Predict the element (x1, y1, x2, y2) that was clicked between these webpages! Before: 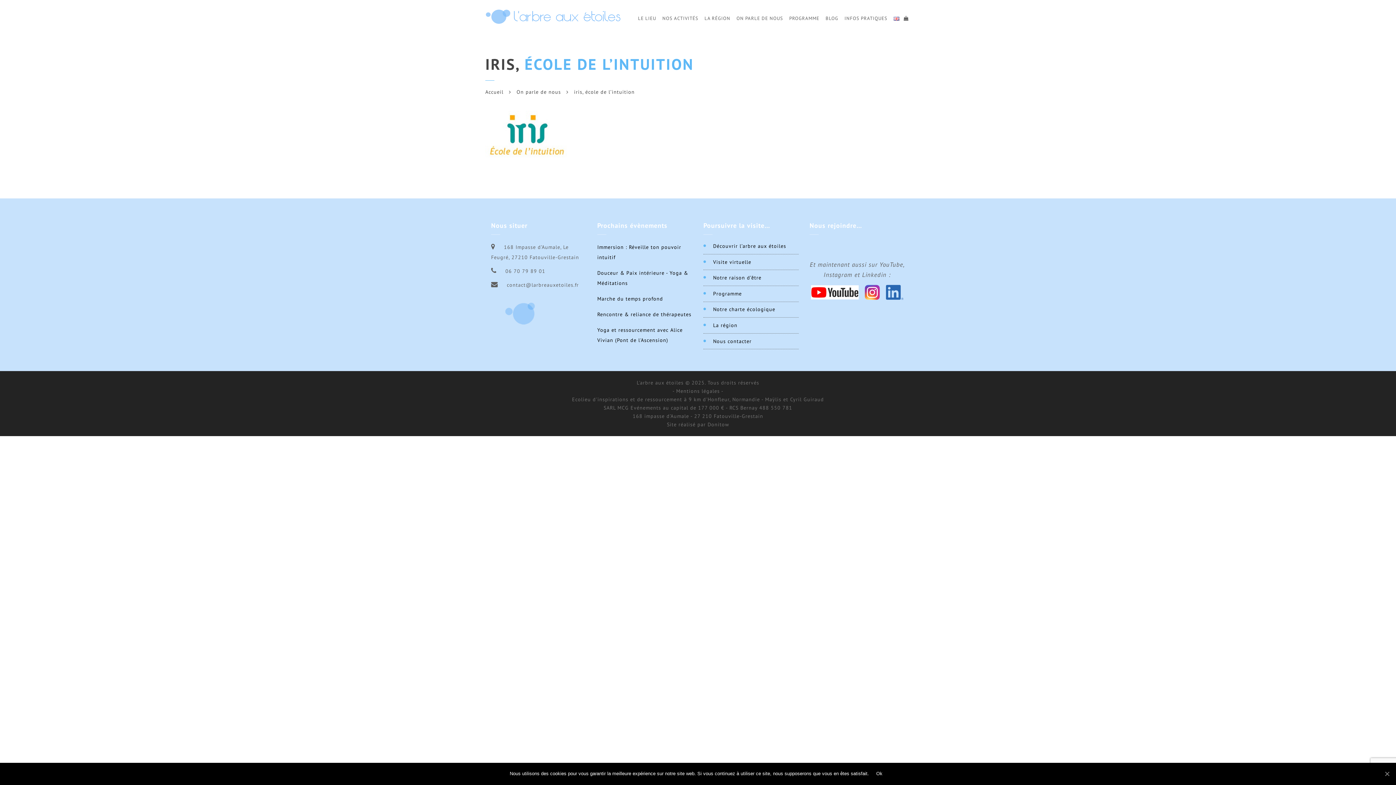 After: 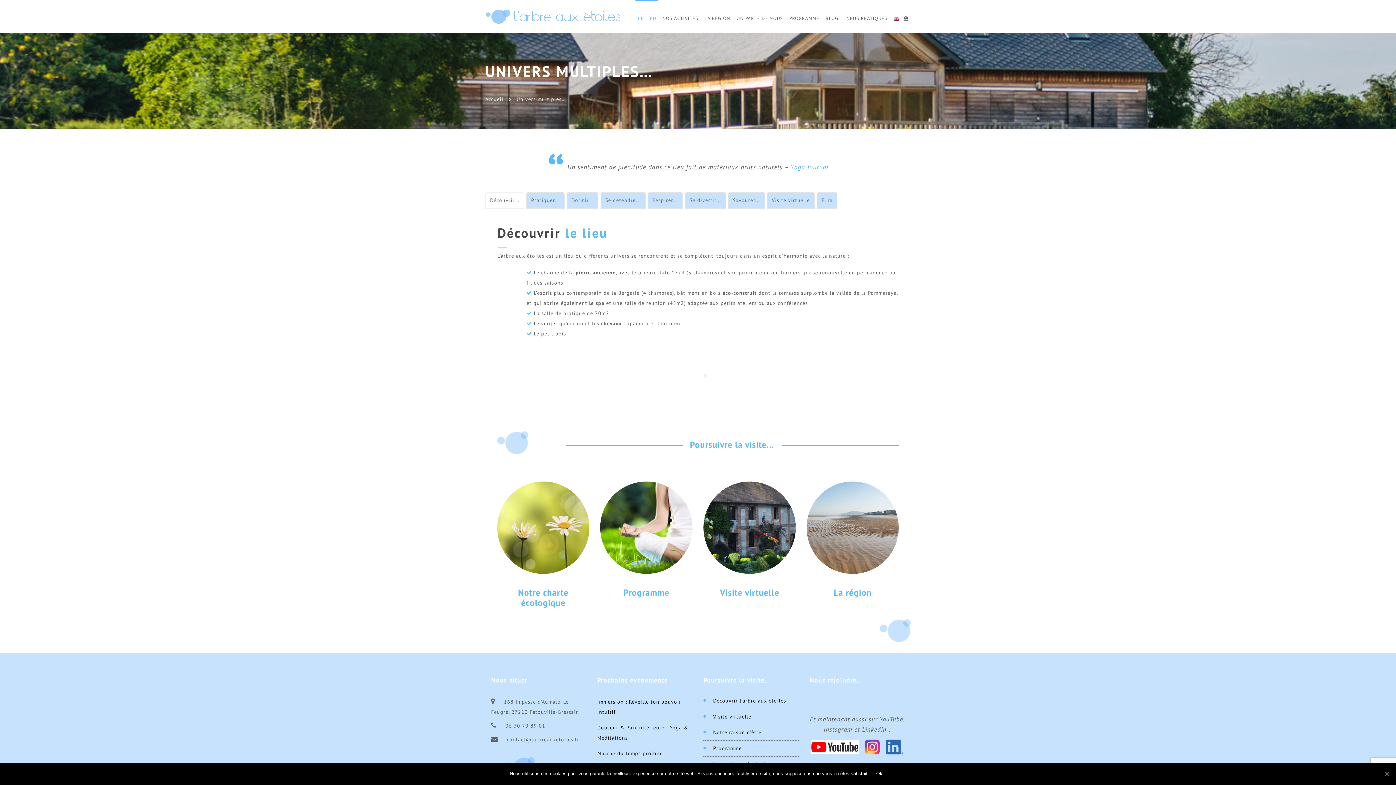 Action: bbox: (703, 242, 786, 250) label: Découvrir l’arbre aux étoiles